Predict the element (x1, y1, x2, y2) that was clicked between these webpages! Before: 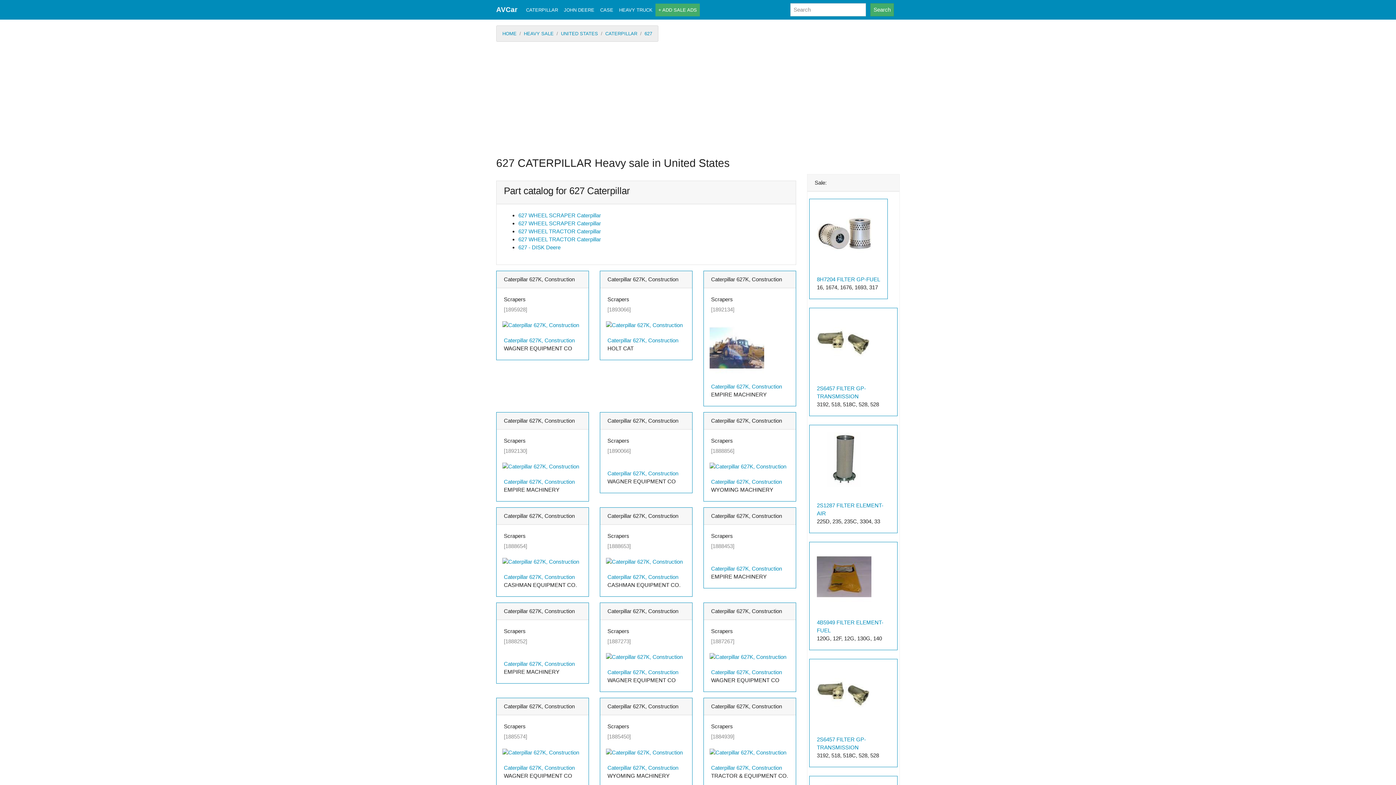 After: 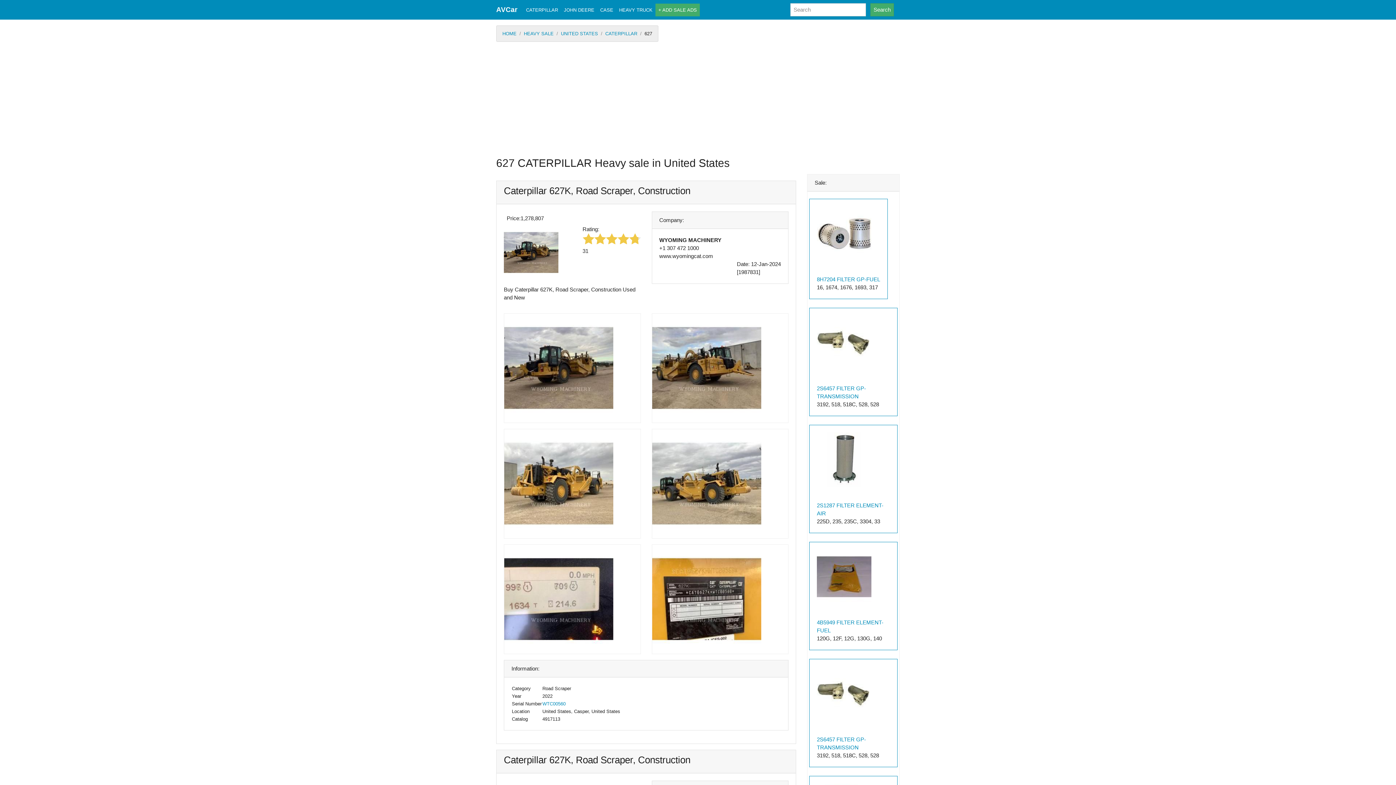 Action: bbox: (709, 748, 795, 756)